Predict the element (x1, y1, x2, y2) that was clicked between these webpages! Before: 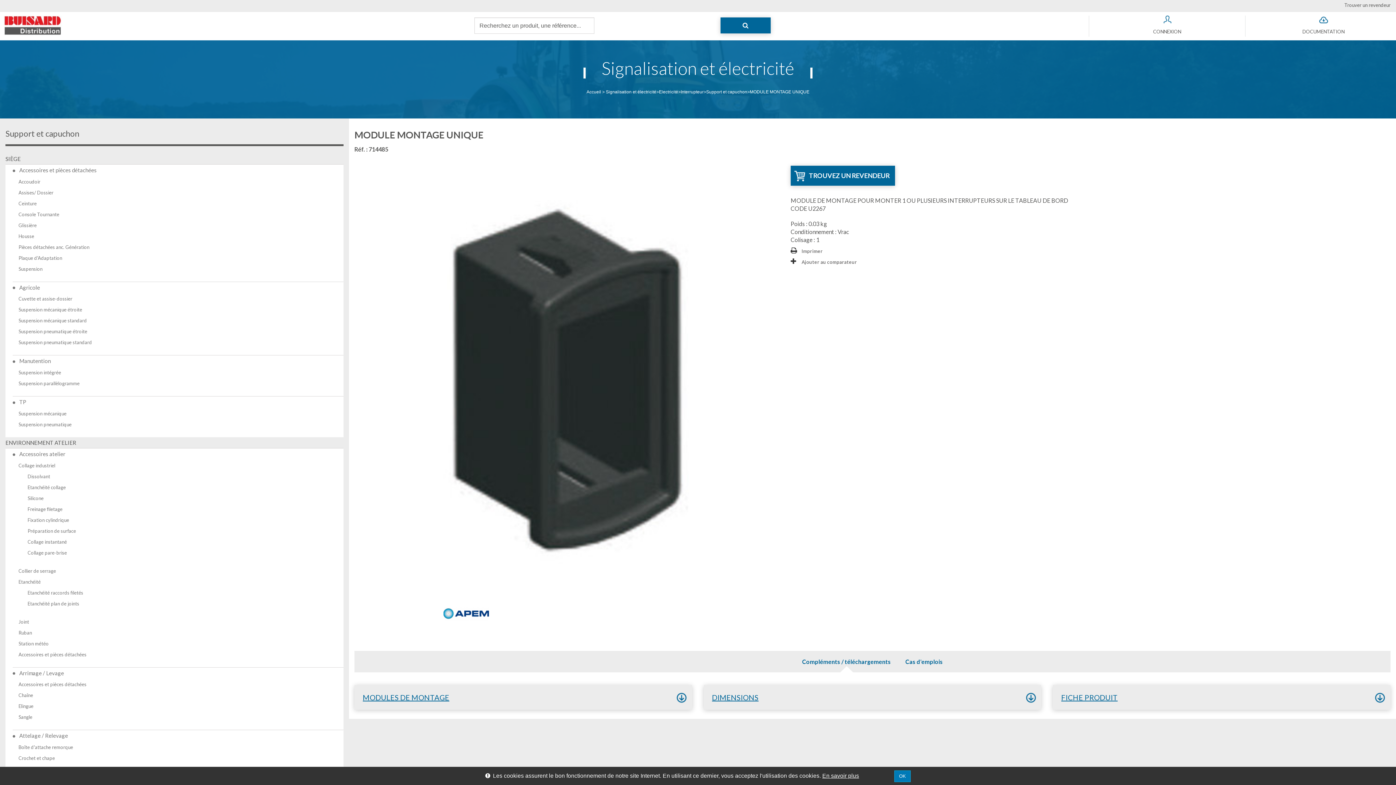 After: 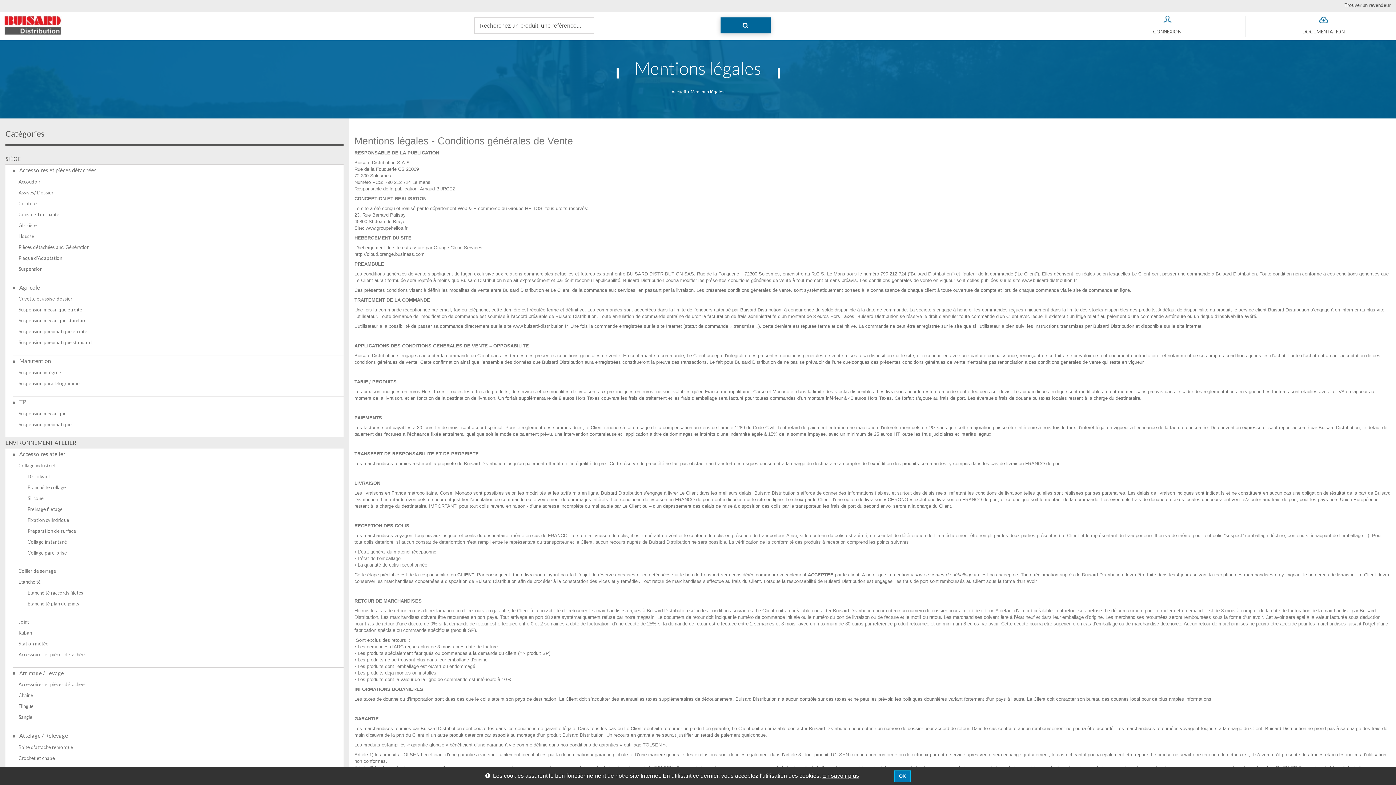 Action: label: En savoir plus bbox: (822, 767, 859, 785)